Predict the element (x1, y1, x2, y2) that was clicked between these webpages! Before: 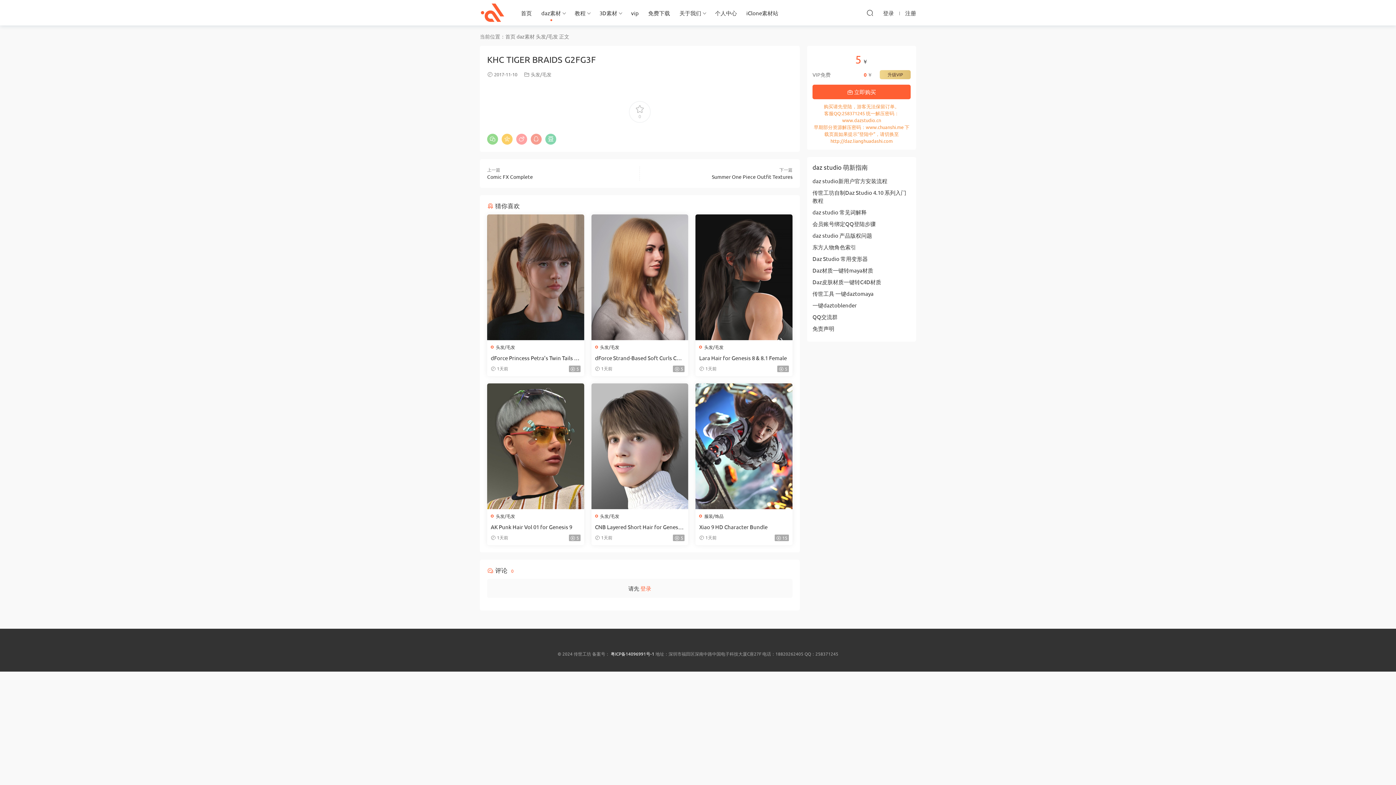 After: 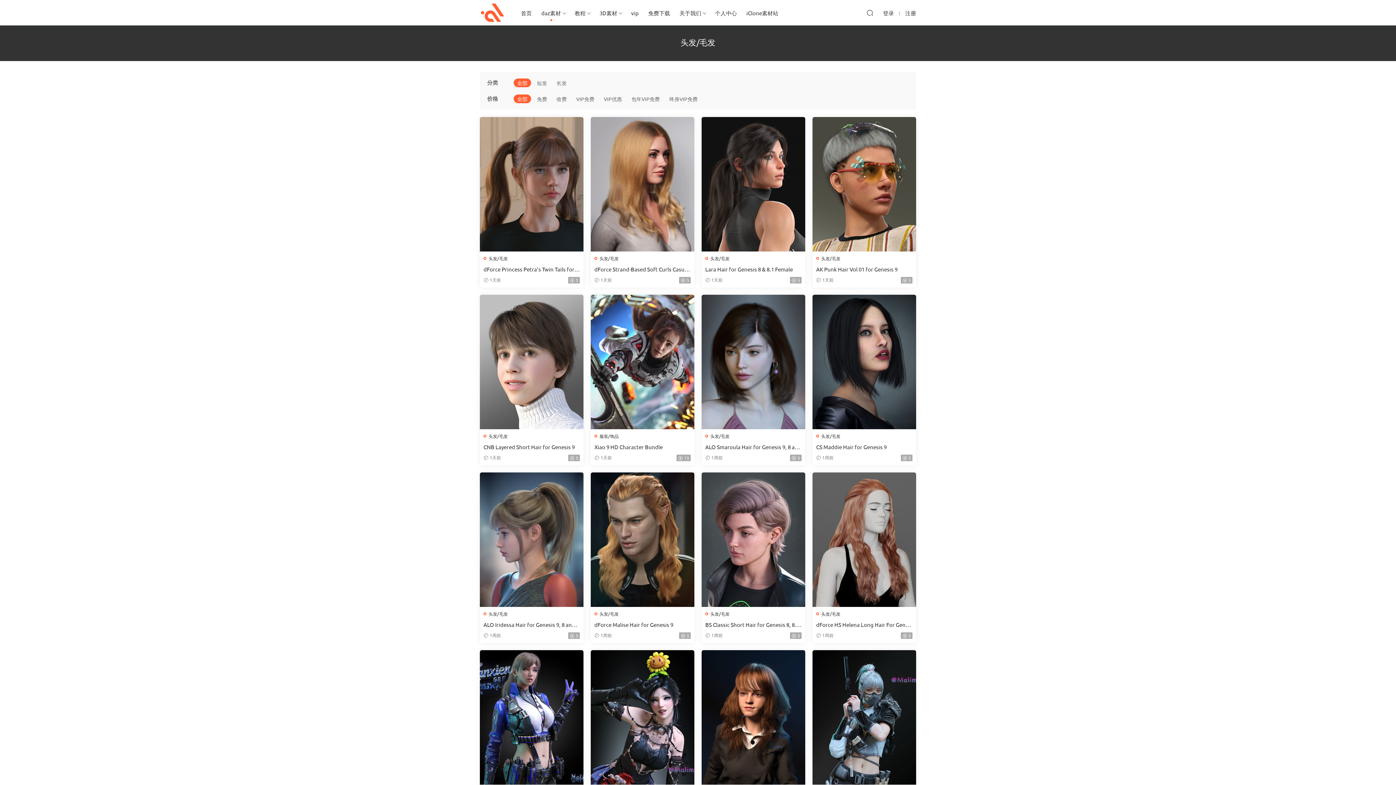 Action: bbox: (600, 344, 619, 350) label: 头发/毛发